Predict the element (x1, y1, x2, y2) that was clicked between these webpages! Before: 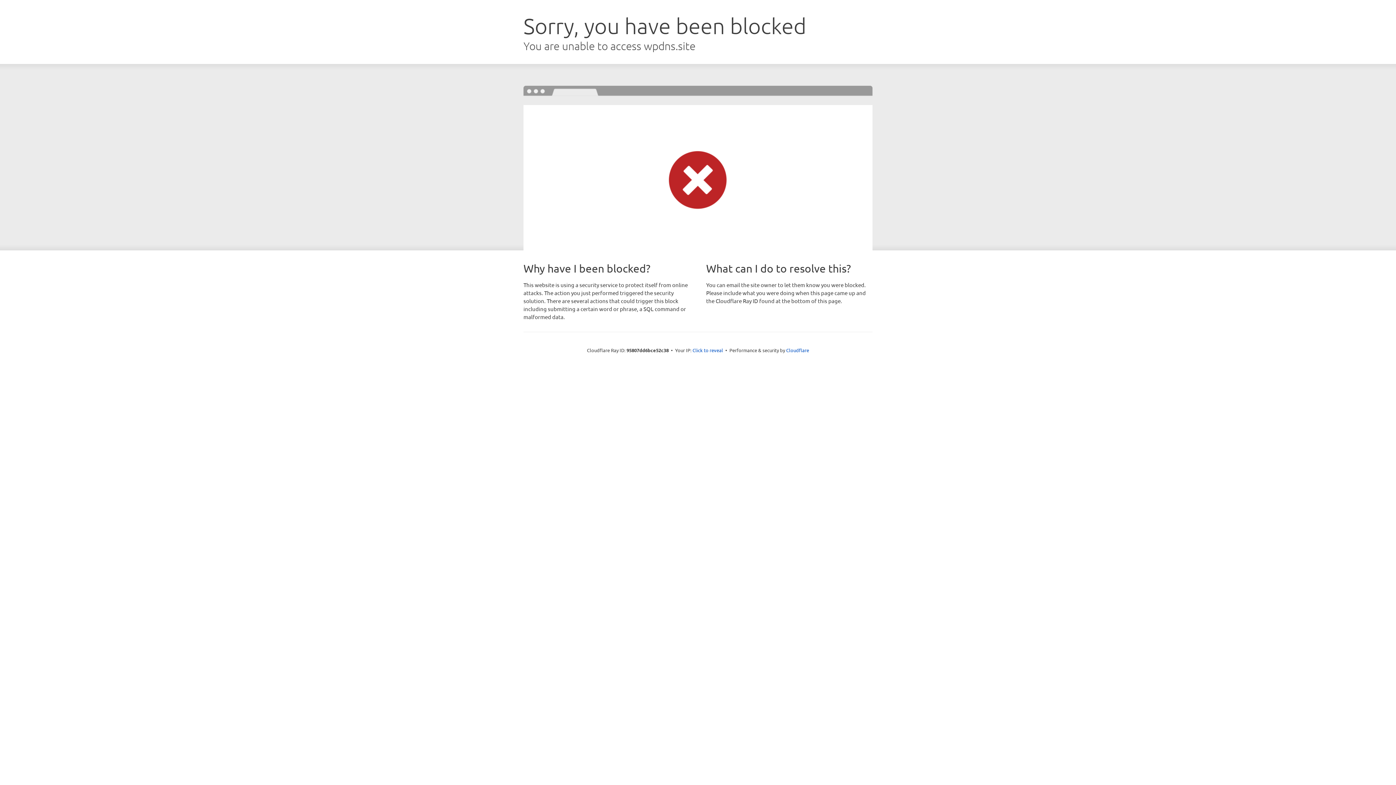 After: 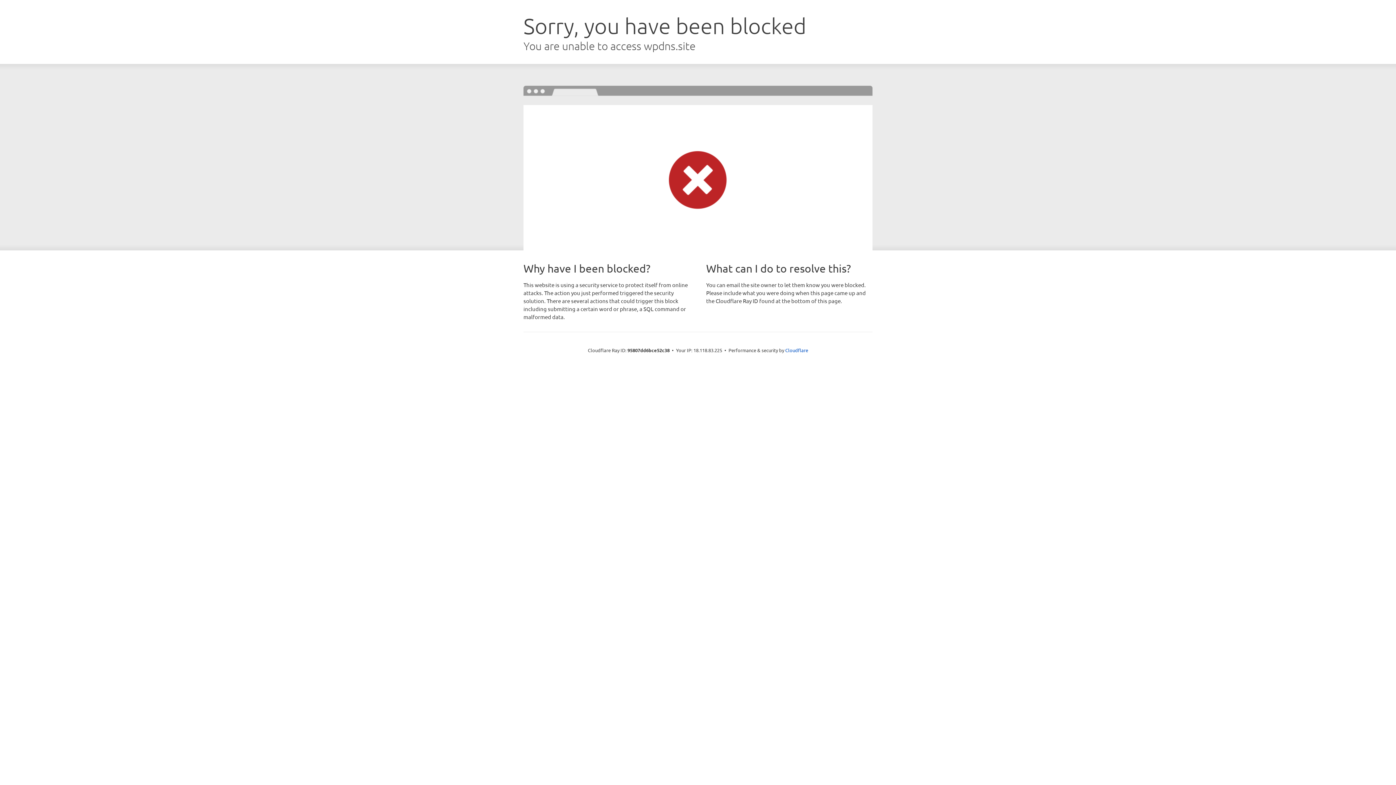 Action: bbox: (692, 346, 723, 353) label: Click to reveal